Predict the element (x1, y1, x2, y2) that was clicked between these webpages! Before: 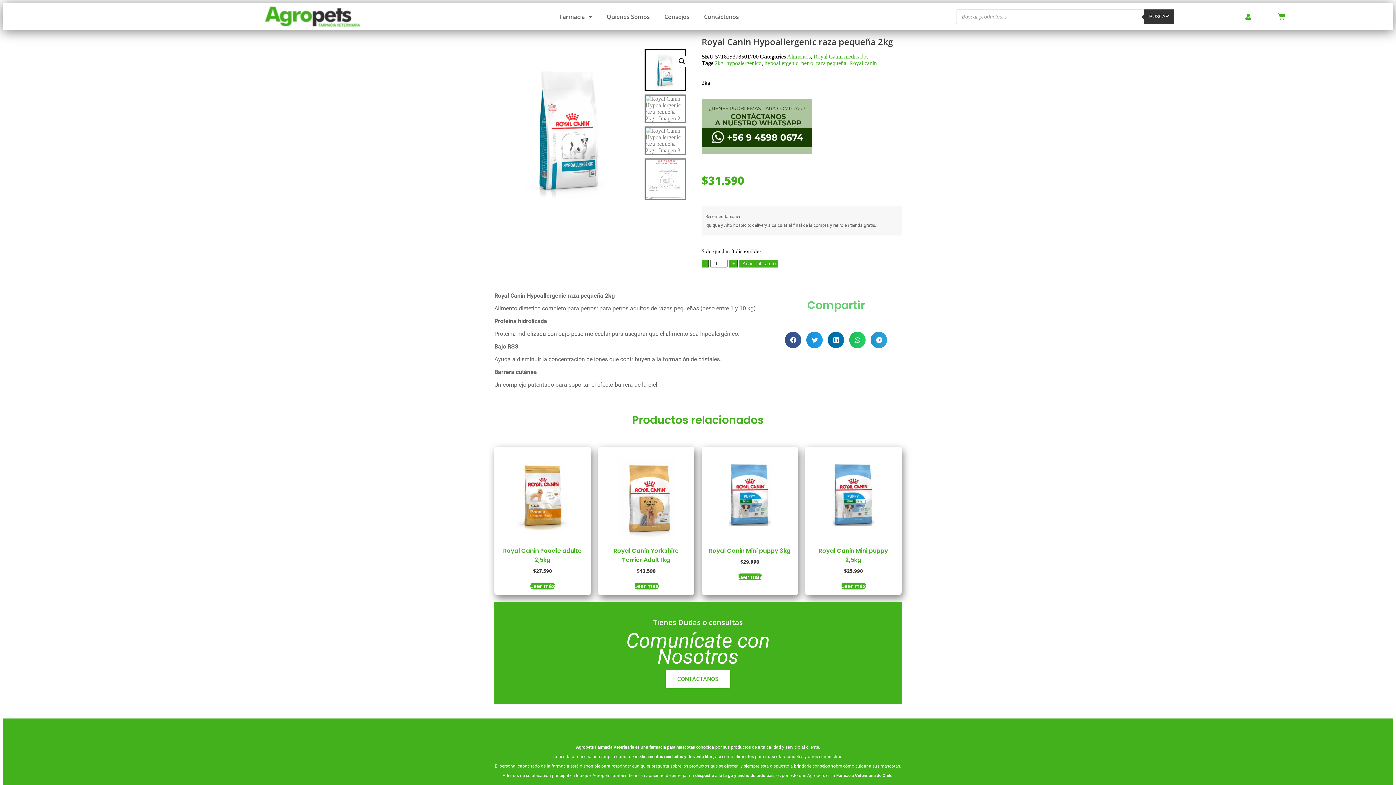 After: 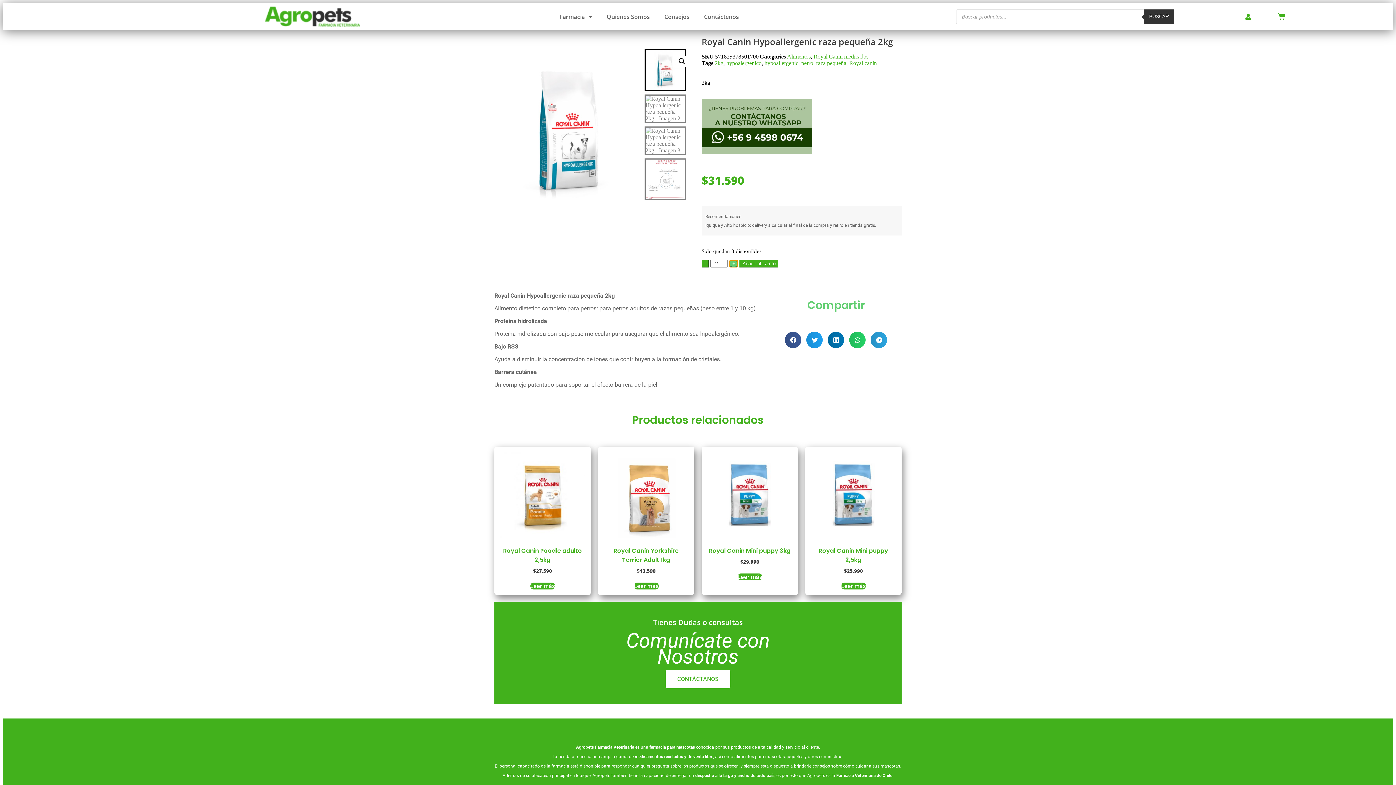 Action: label: + bbox: (729, 259, 738, 267)